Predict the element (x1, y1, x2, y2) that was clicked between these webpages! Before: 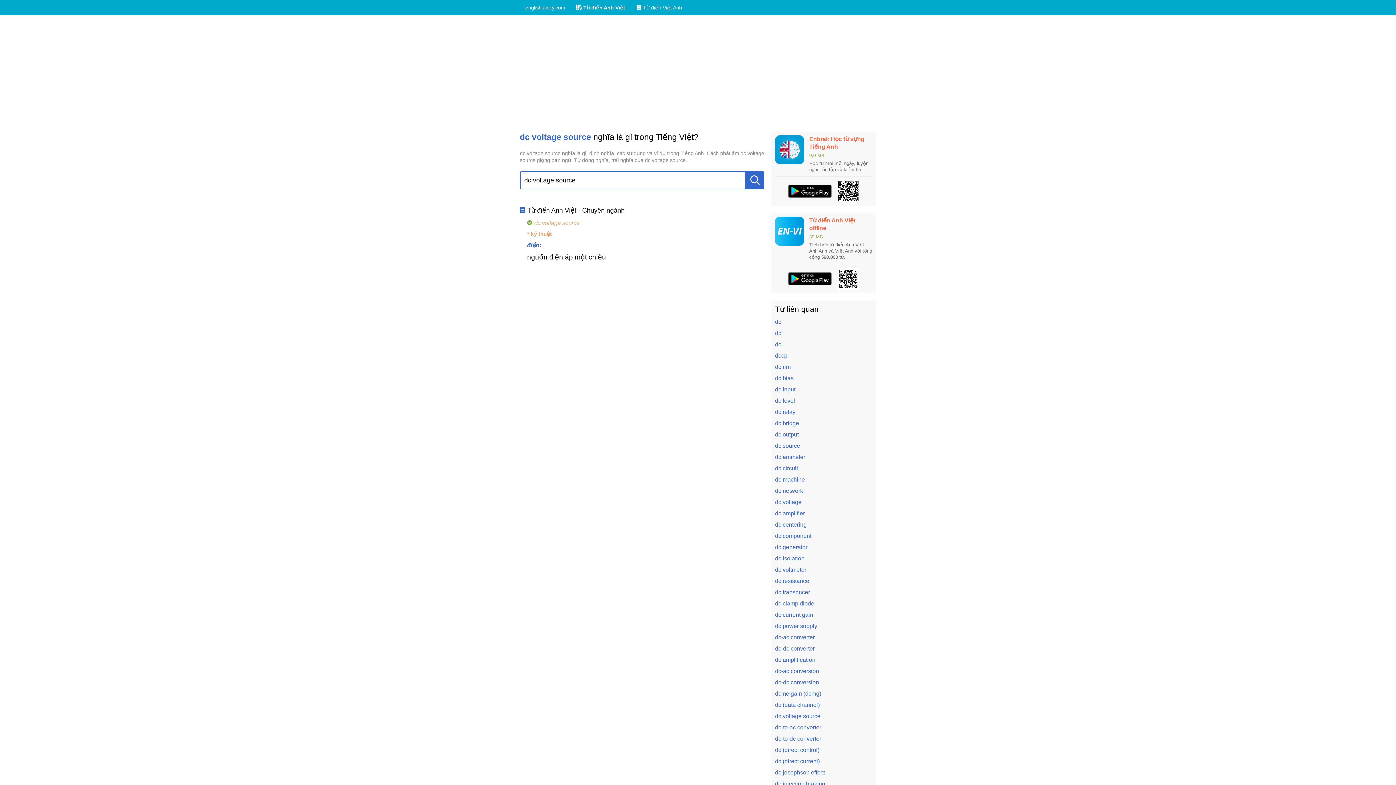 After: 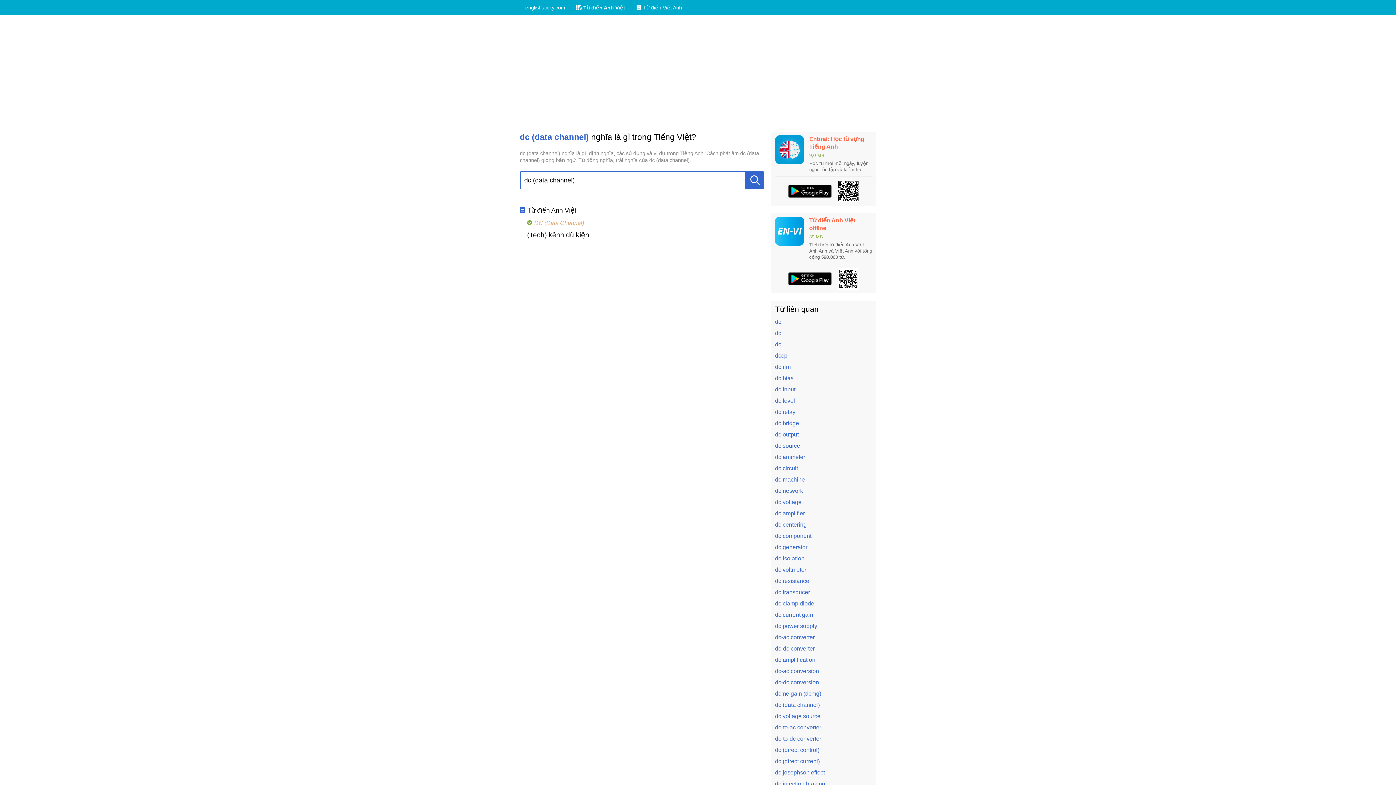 Action: label: dc (data channel) bbox: (775, 702, 820, 708)